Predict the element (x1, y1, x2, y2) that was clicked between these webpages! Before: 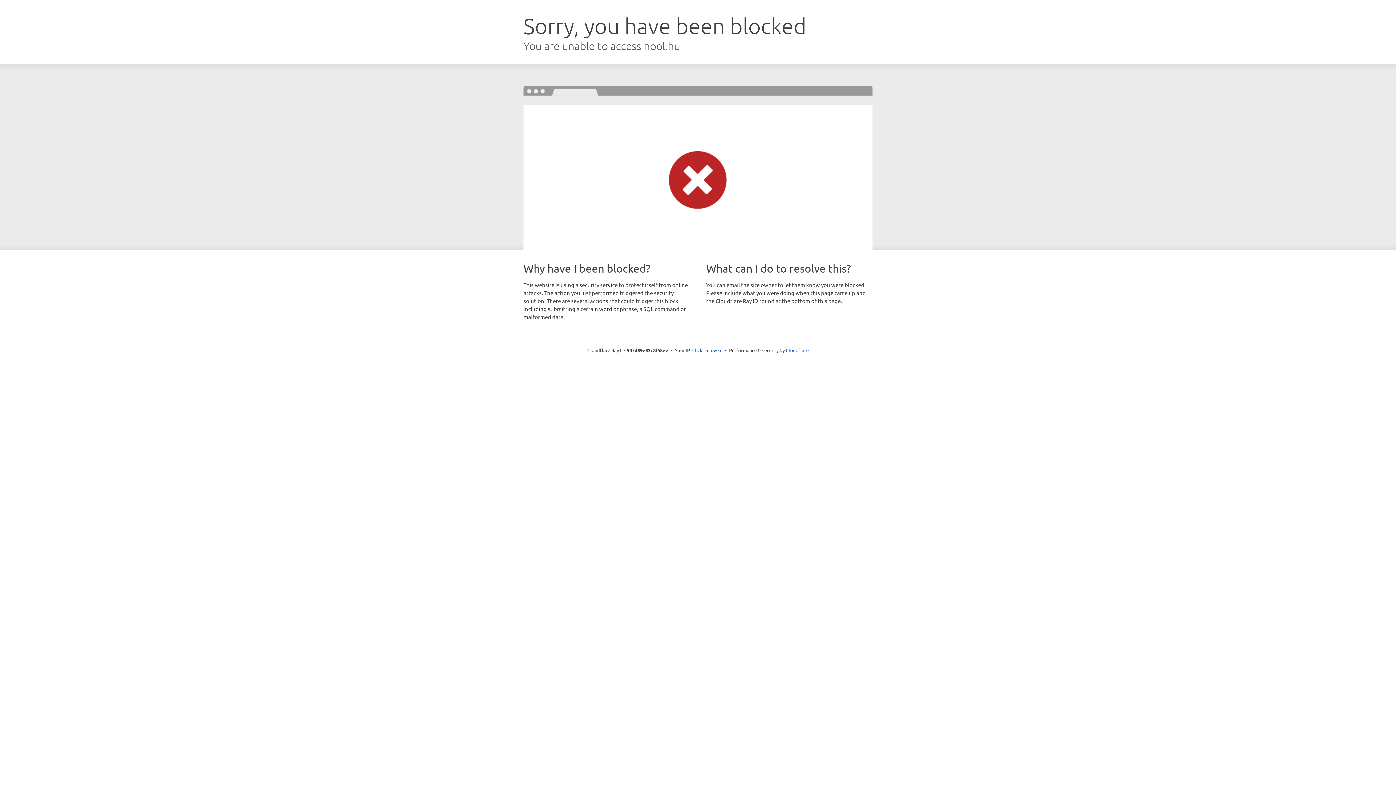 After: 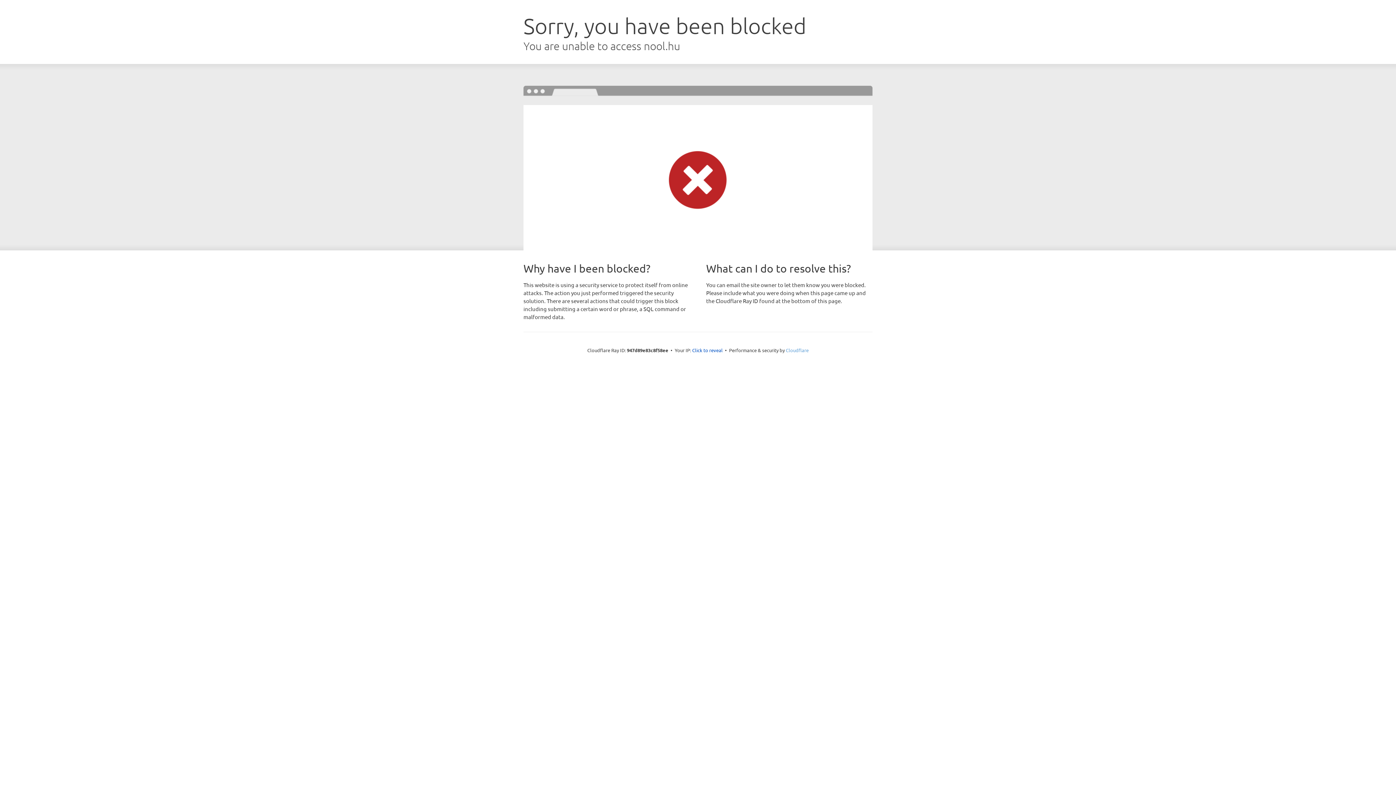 Action: bbox: (786, 347, 808, 353) label: Cloudflare